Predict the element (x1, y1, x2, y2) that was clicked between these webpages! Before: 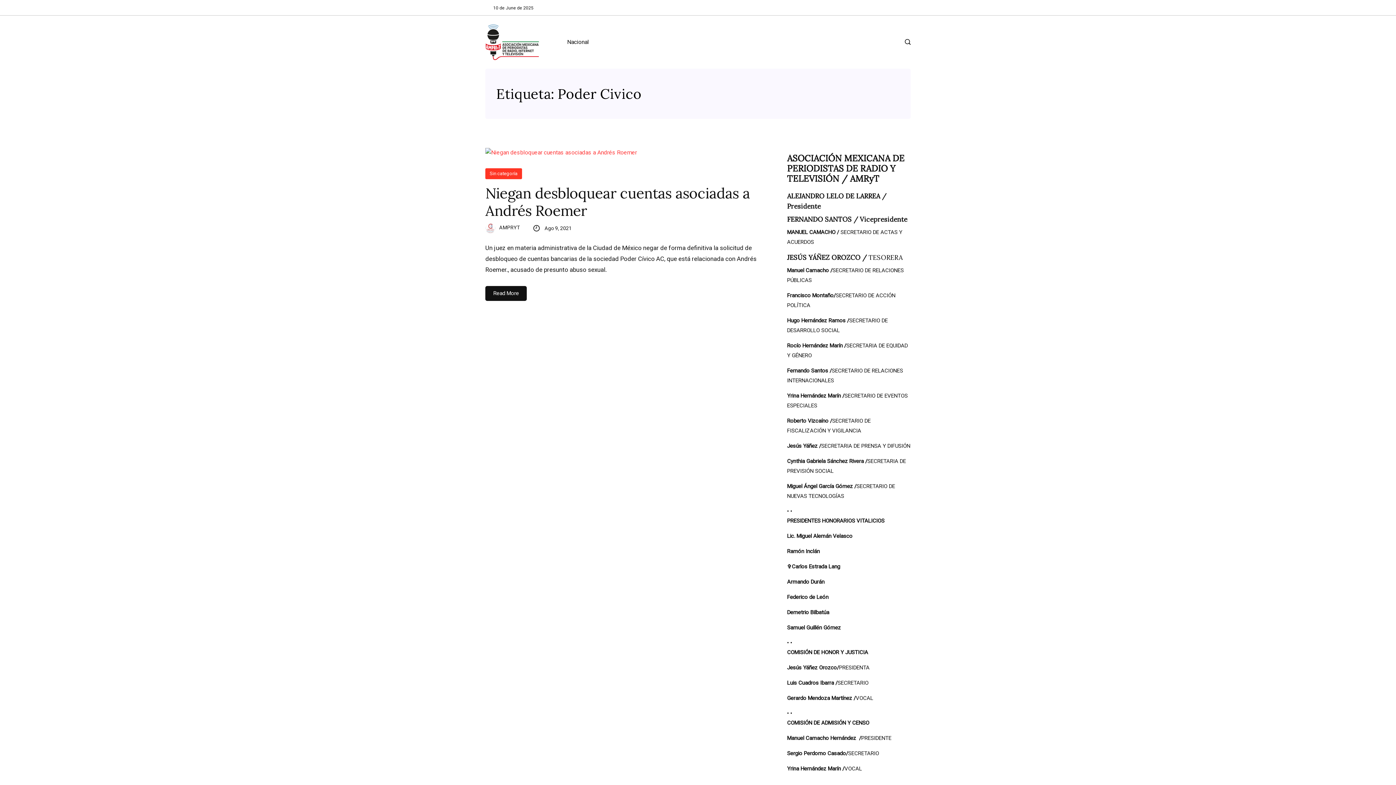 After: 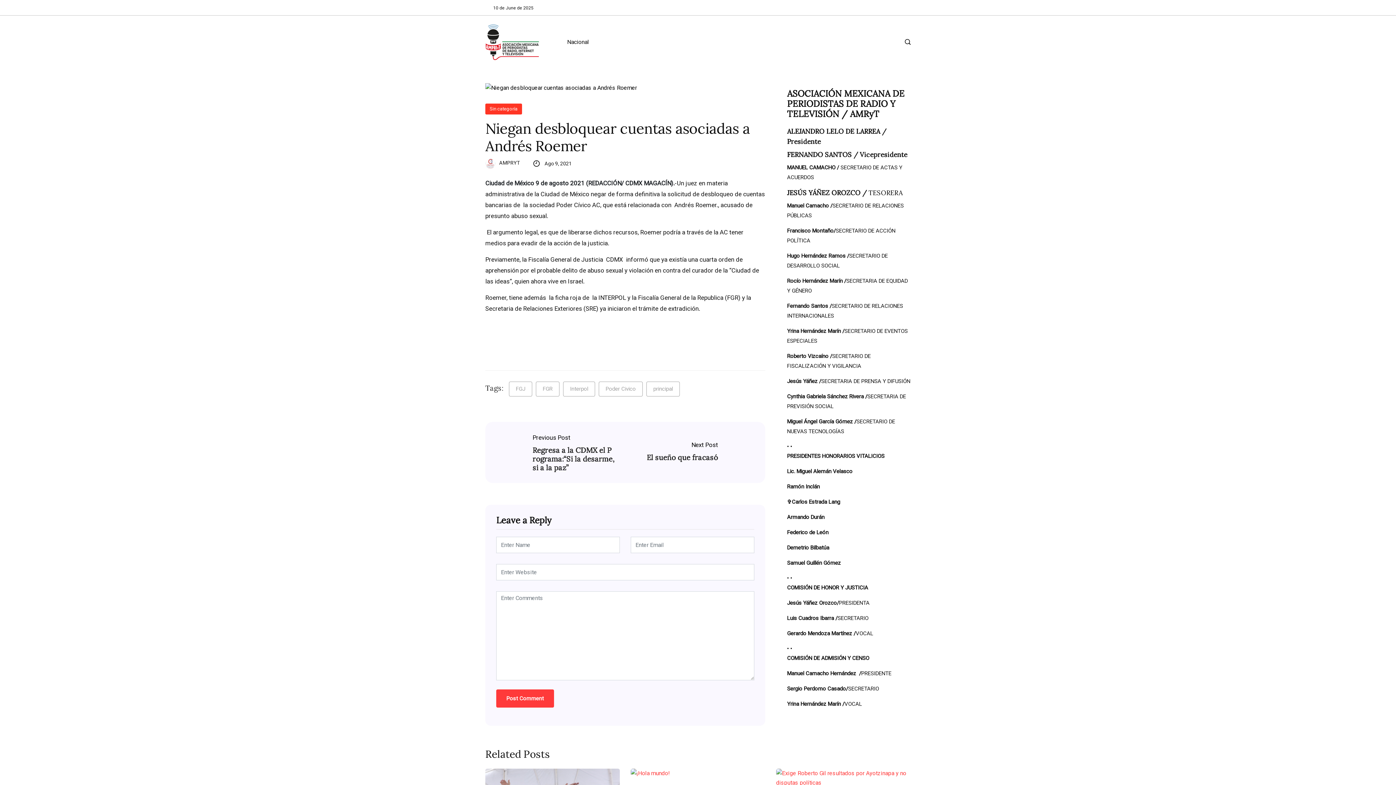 Action: bbox: (485, 147, 765, 157)